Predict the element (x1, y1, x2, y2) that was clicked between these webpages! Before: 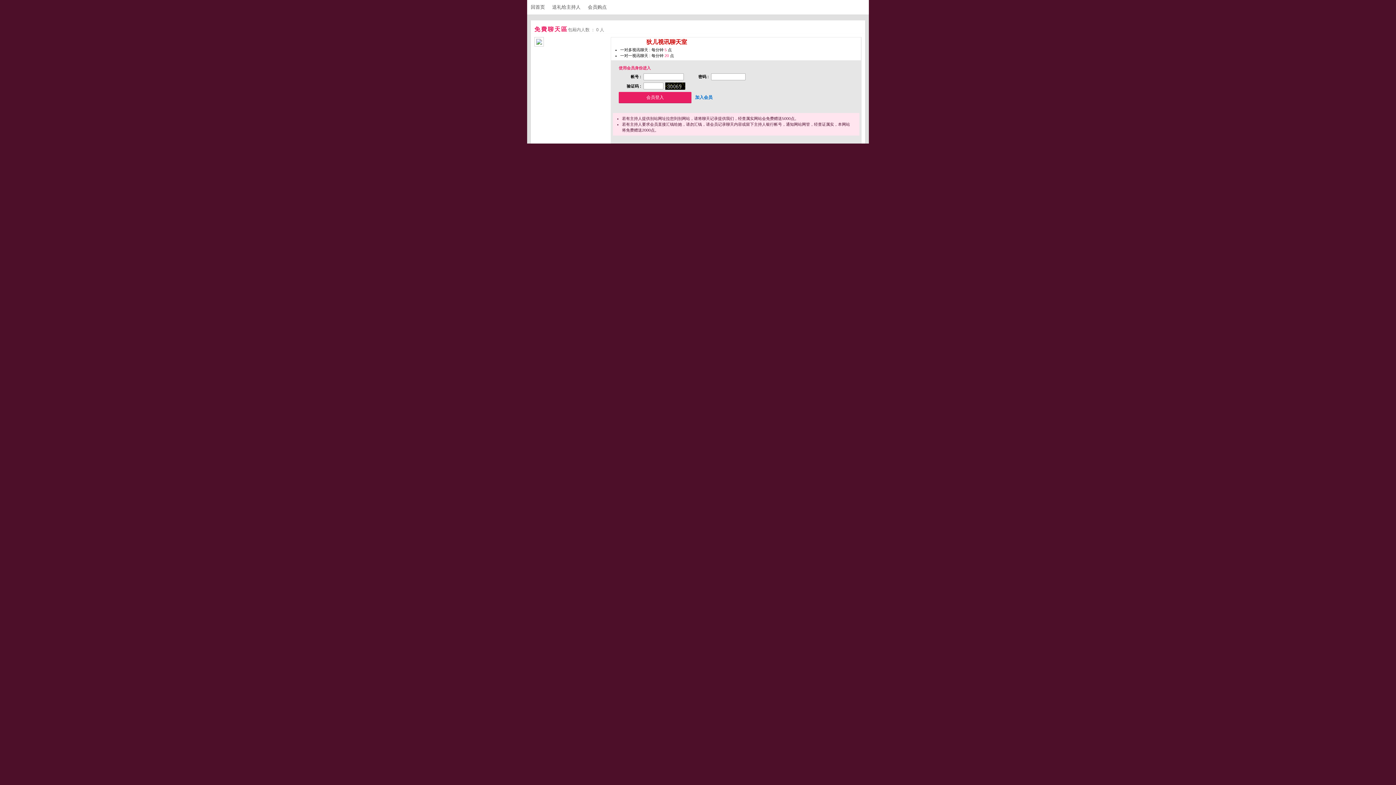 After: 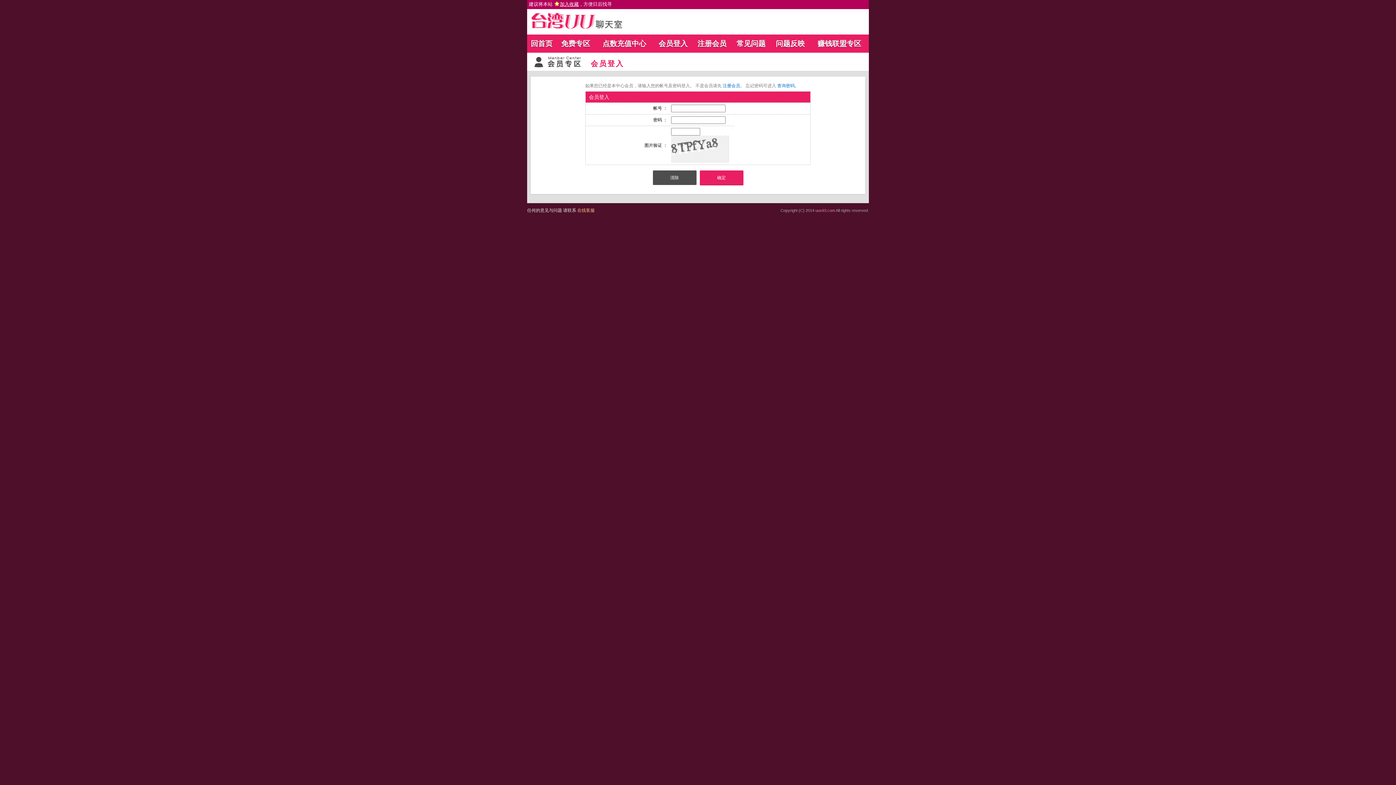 Action: label: 送礼给主持人 bbox: (552, 4, 586, 9)